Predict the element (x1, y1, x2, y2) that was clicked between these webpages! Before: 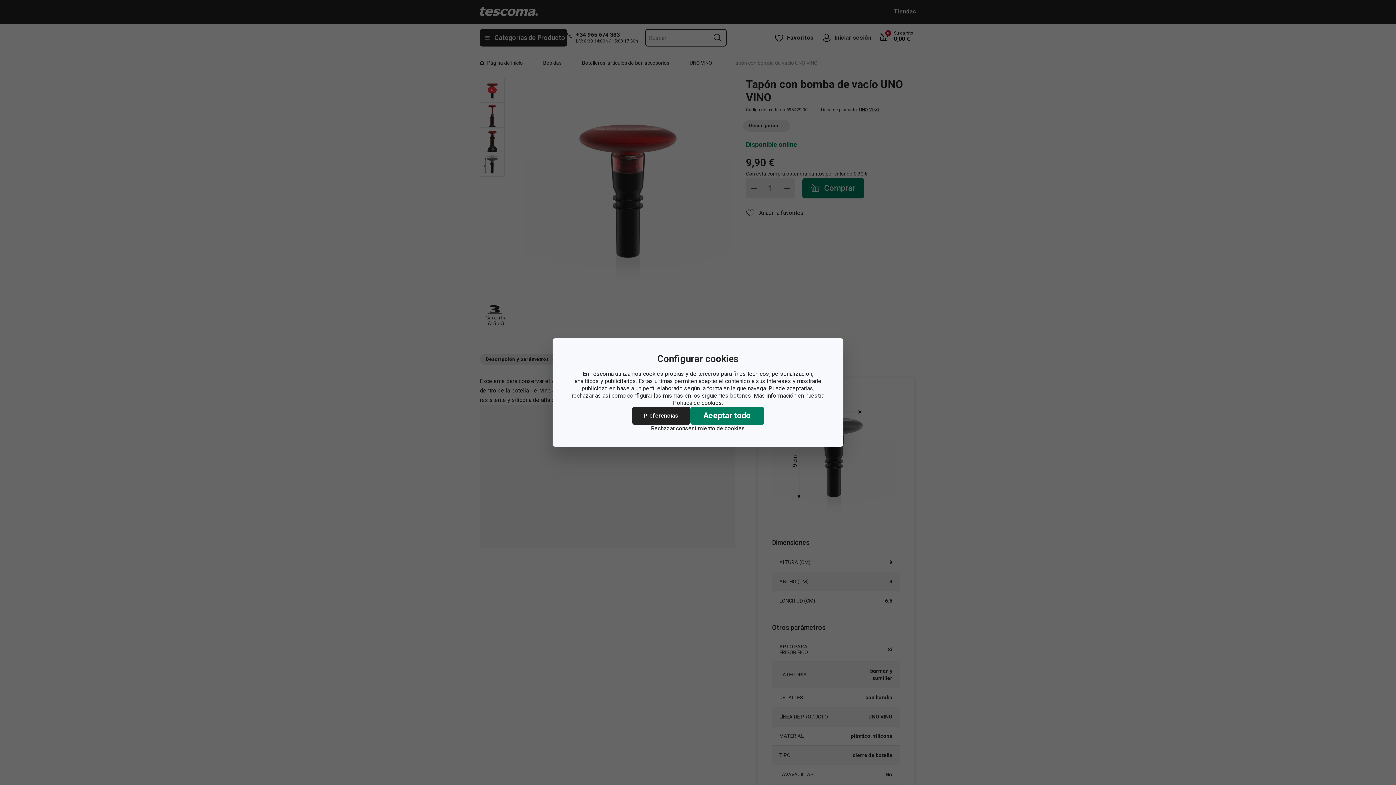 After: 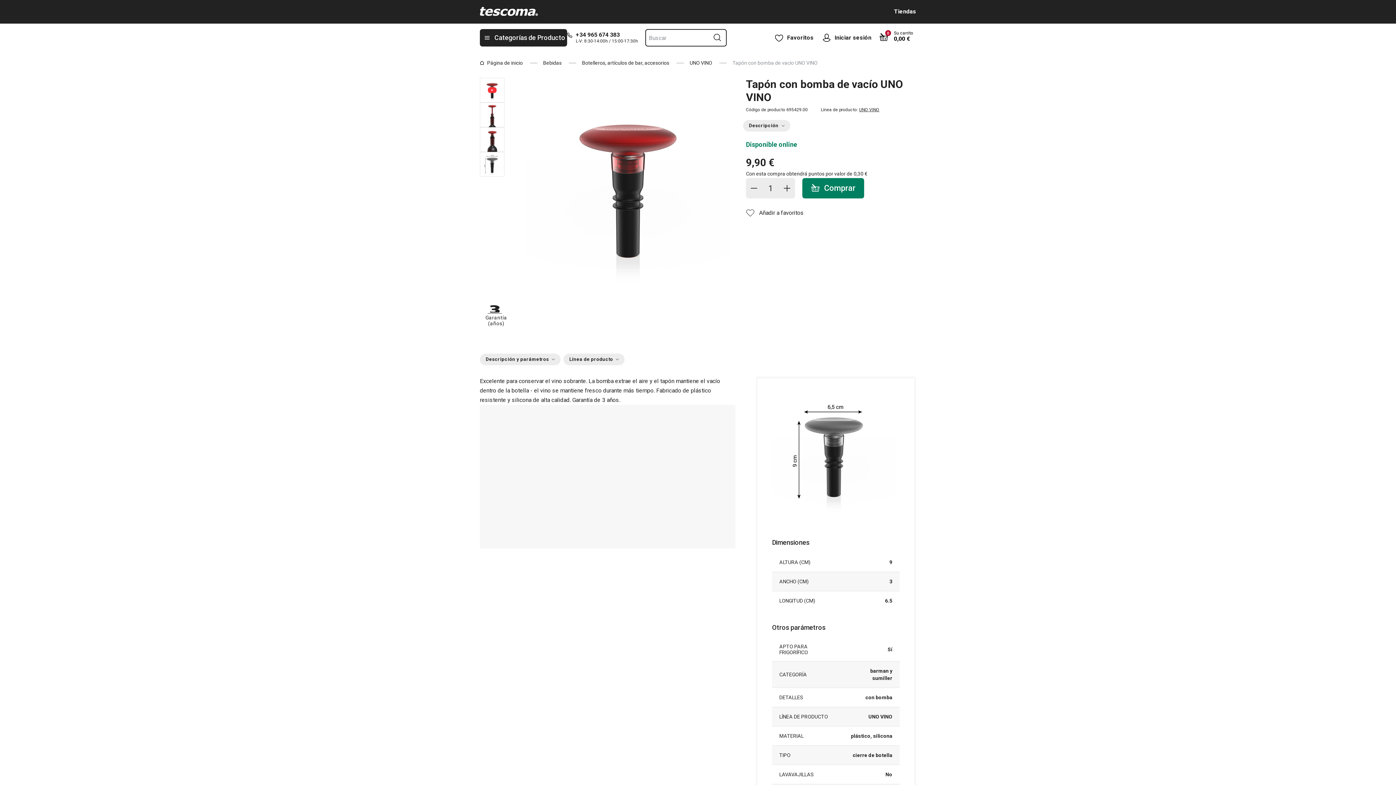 Action: label: Rechazar consentimiento de cookies bbox: (651, 425, 745, 432)